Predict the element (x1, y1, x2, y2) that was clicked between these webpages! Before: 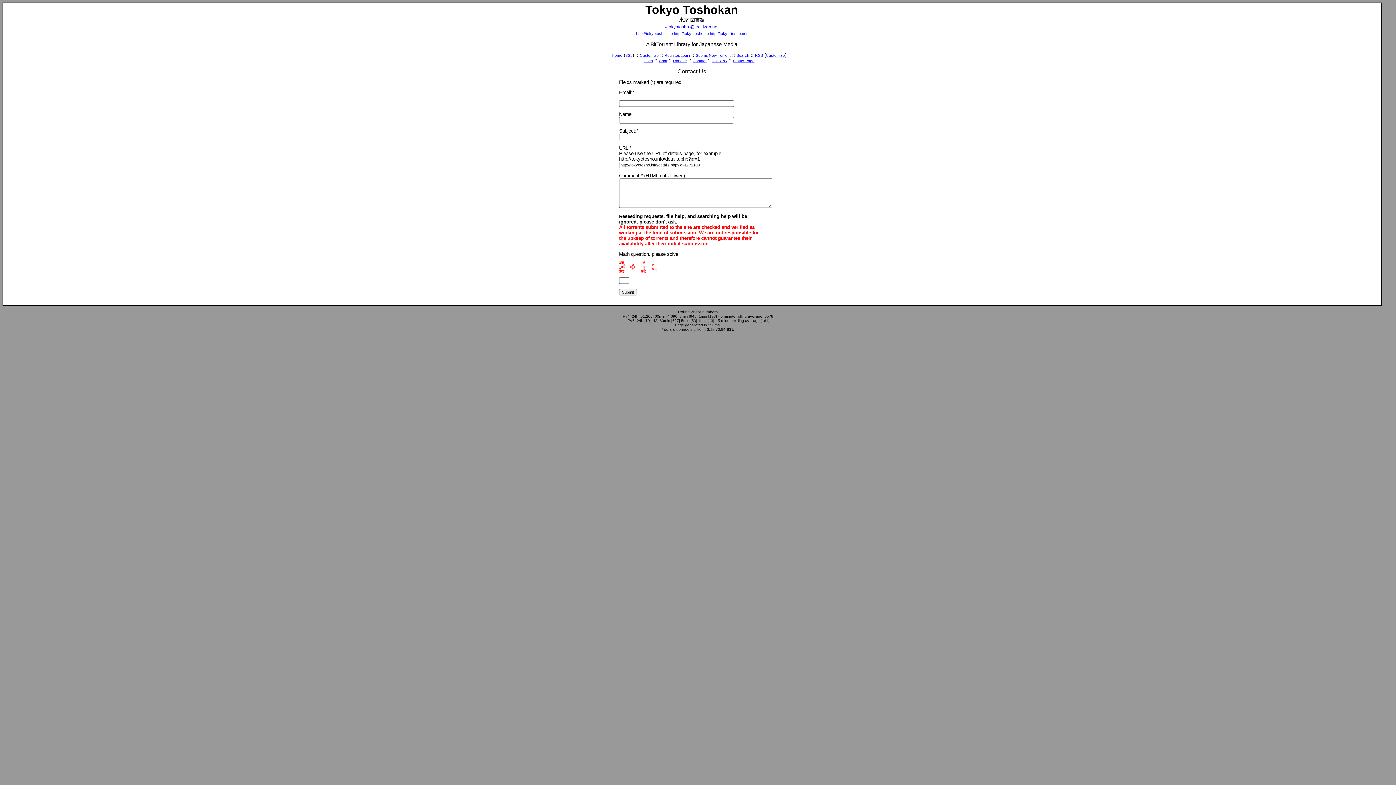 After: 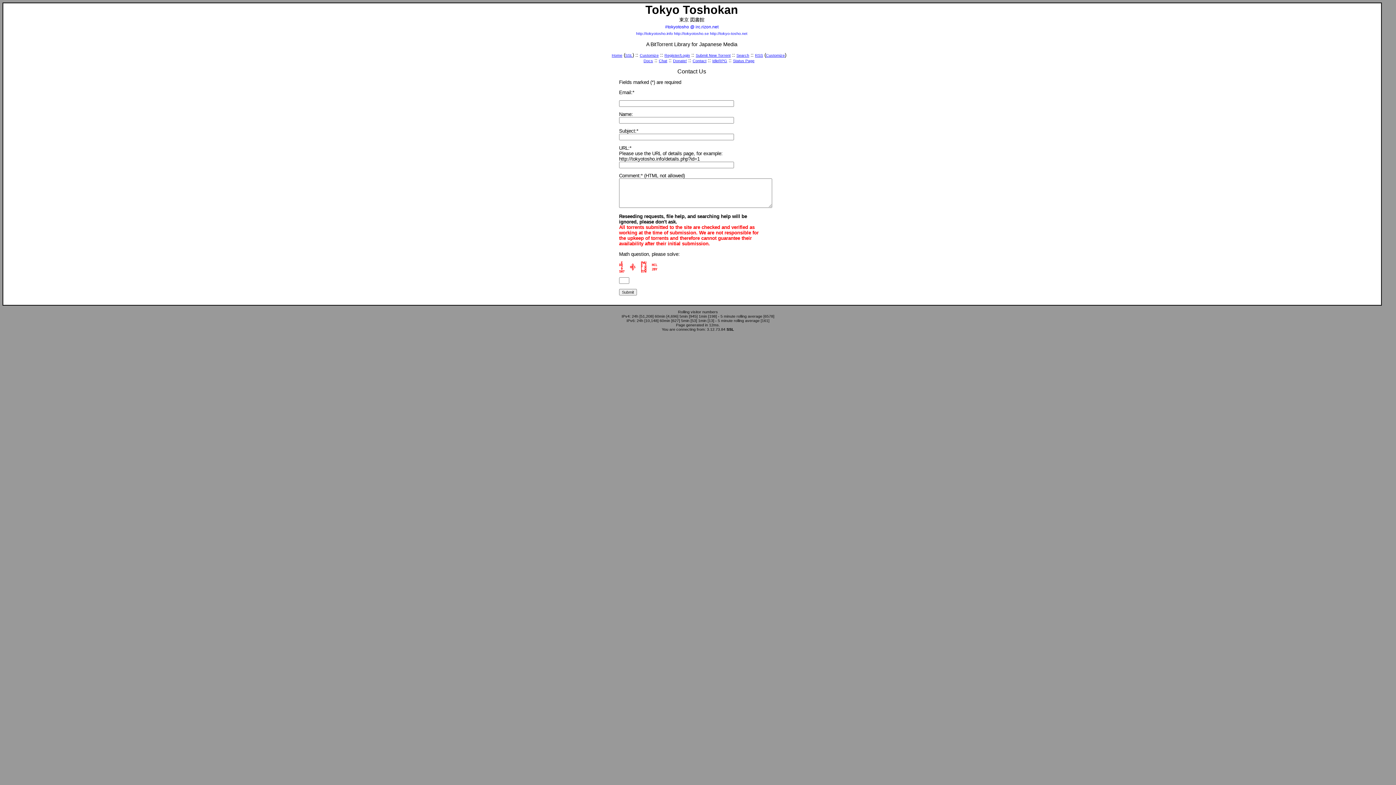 Action: label: Contact bbox: (692, 58, 706, 63)